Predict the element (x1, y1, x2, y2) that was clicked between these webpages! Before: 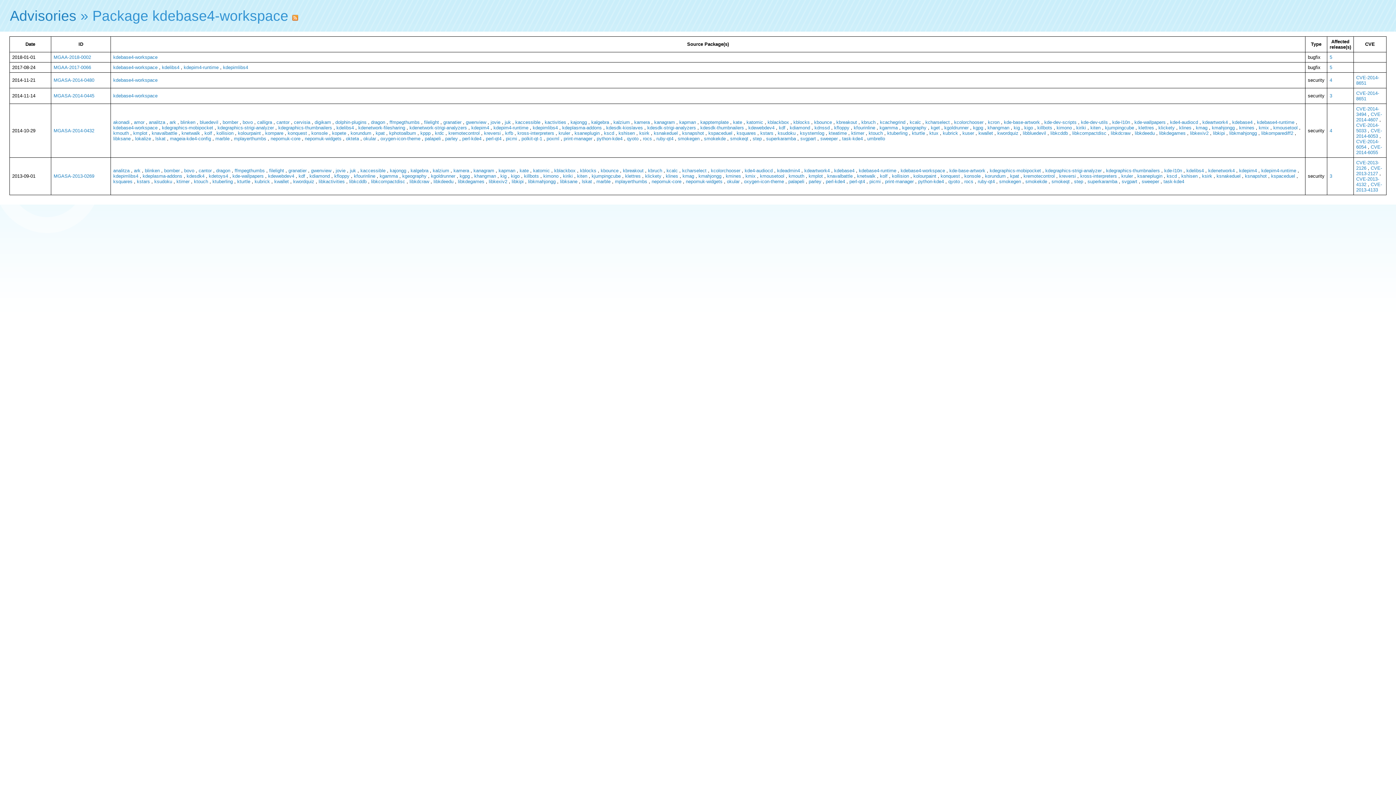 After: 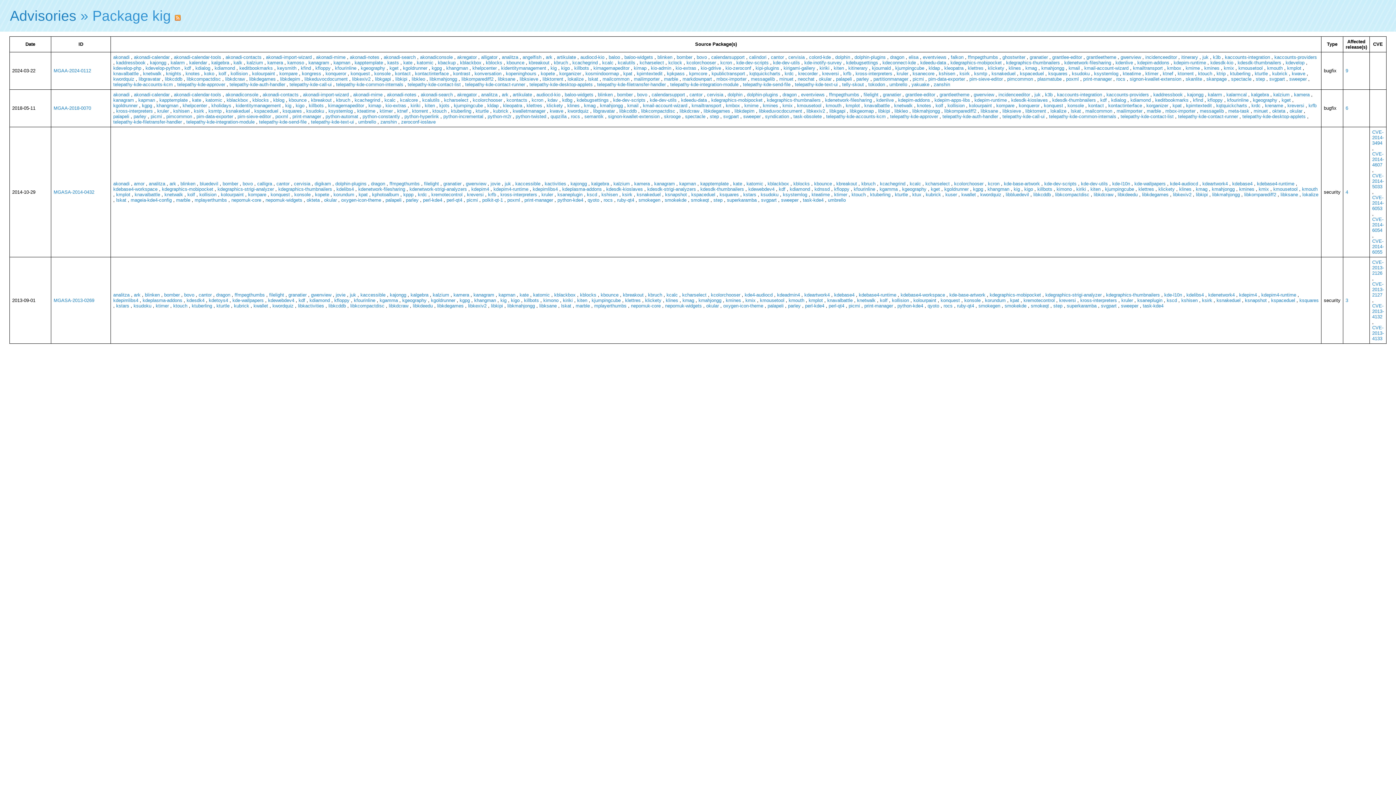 Action: label: kig bbox: (500, 173, 506, 178)